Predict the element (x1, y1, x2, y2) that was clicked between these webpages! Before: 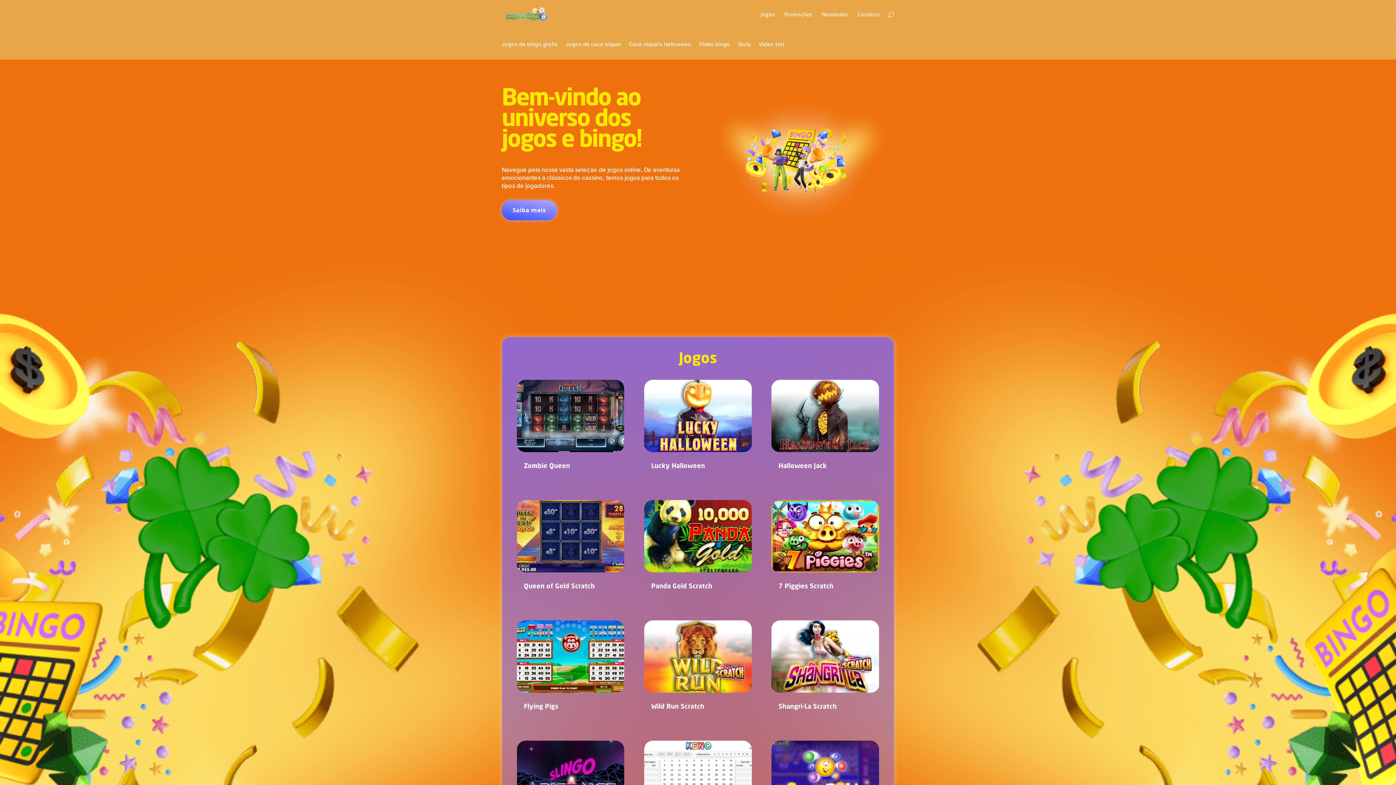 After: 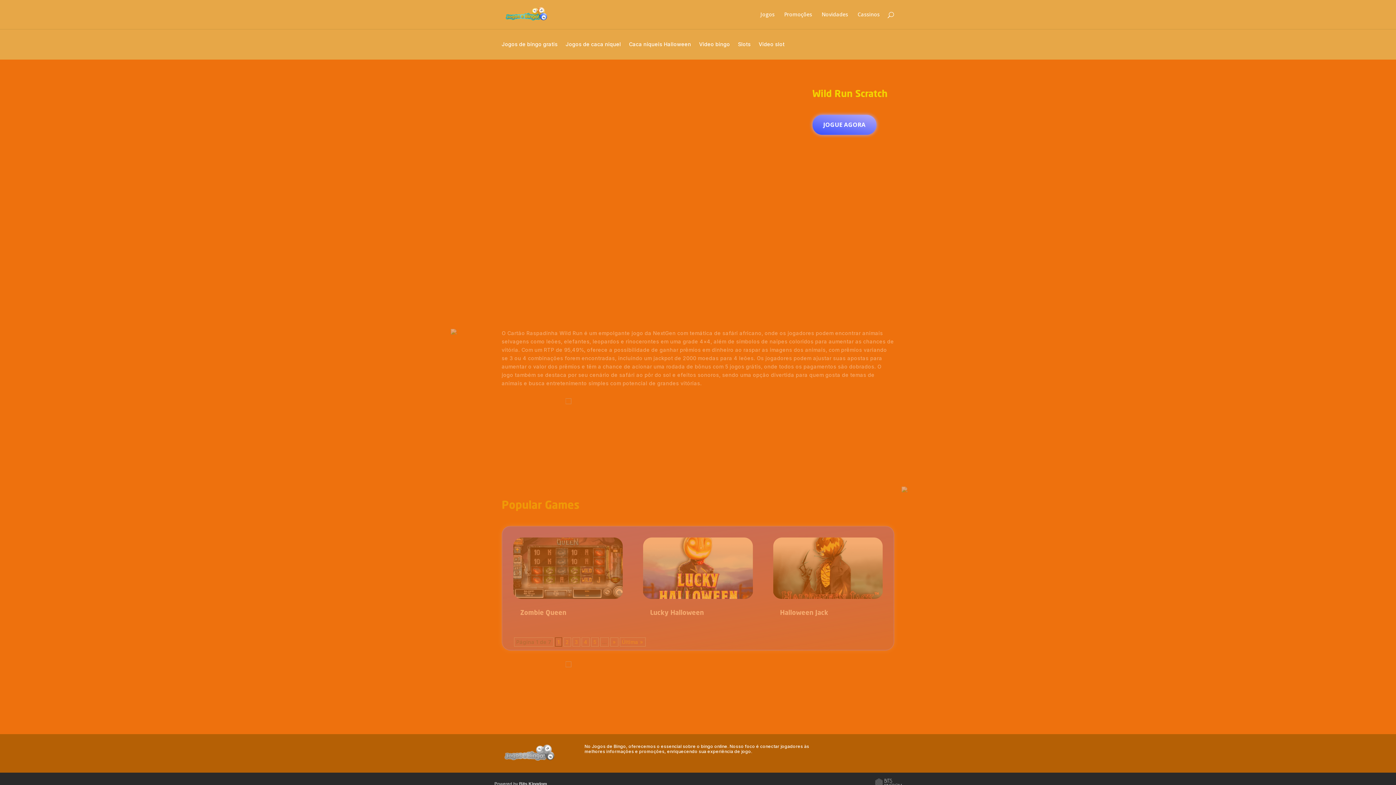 Action: bbox: (644, 620, 752, 693)